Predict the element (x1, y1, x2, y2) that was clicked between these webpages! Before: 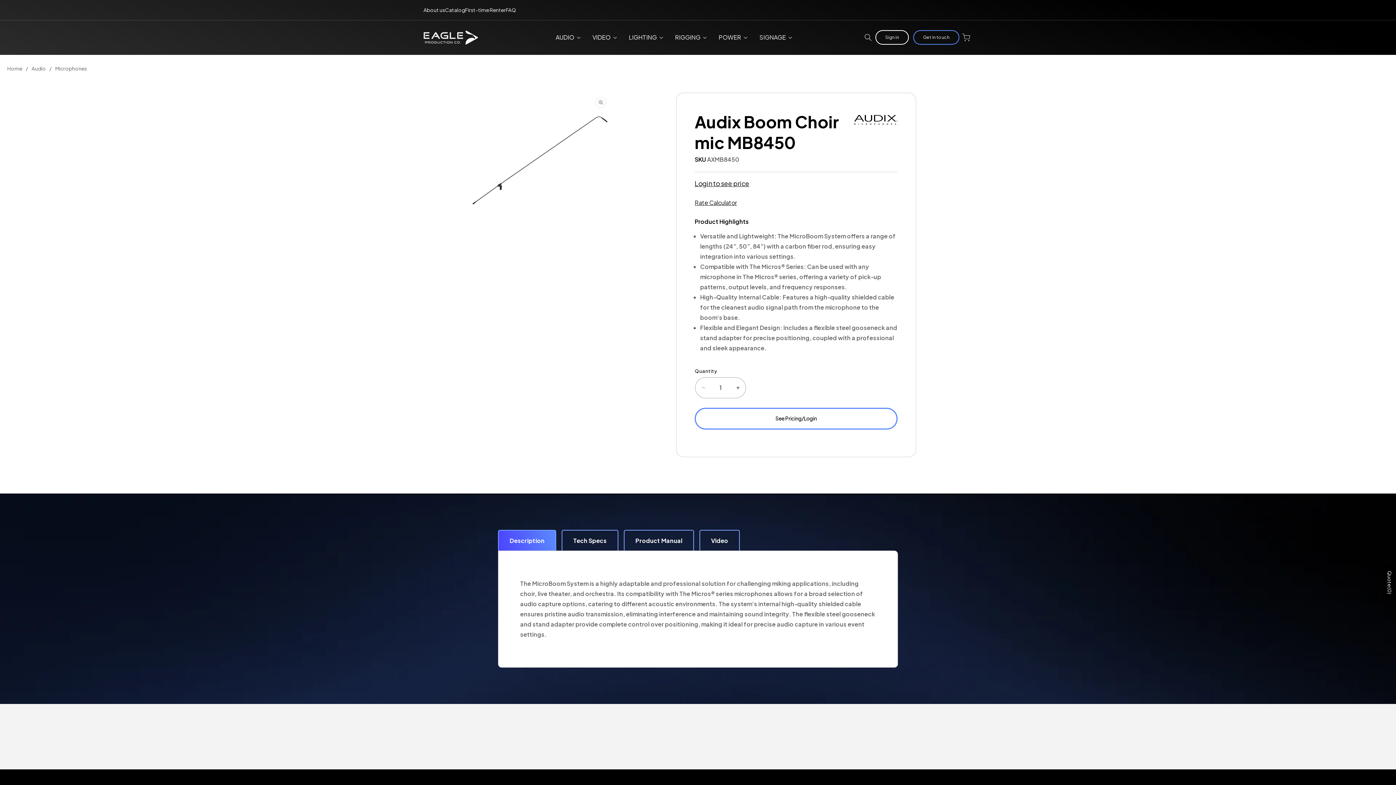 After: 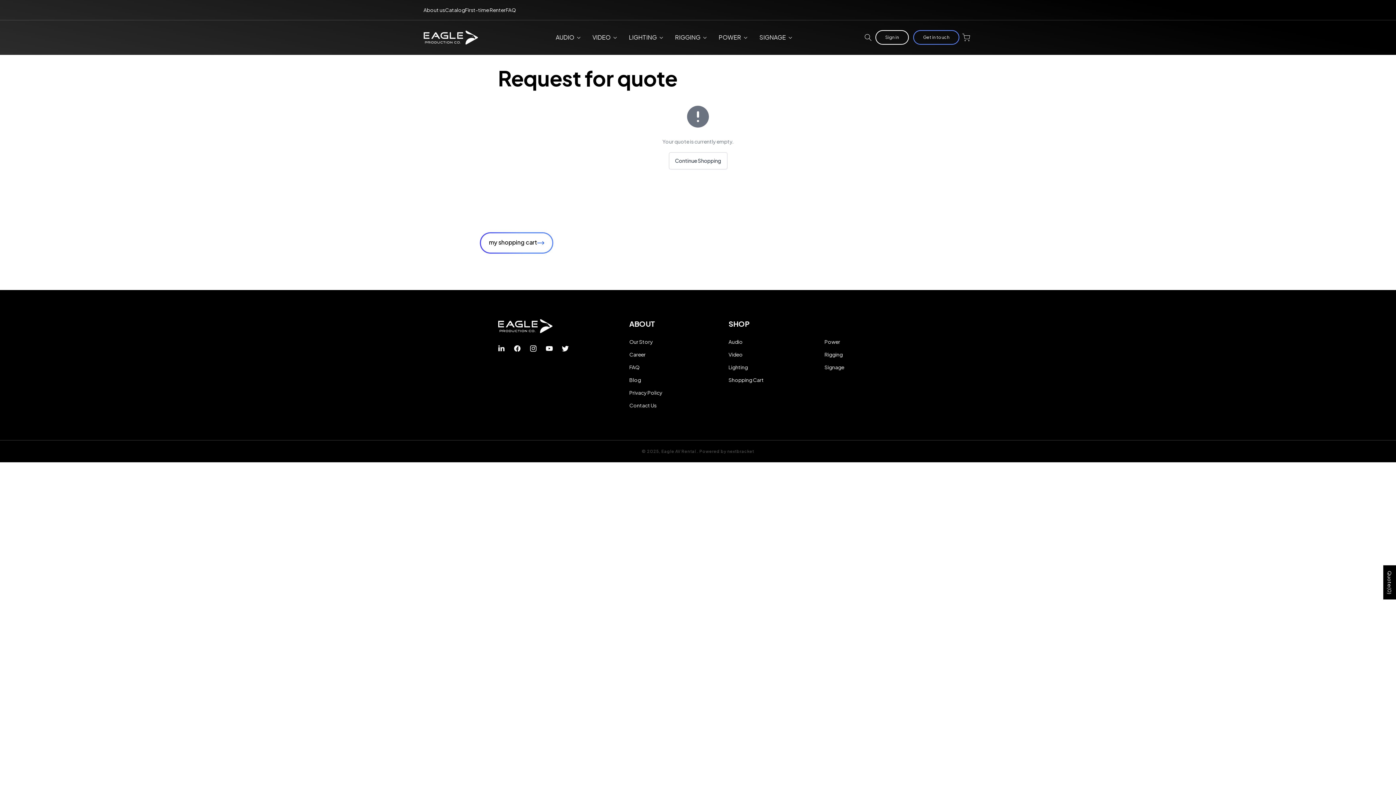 Action: bbox: (959, 30, 974, 44) label: Cart